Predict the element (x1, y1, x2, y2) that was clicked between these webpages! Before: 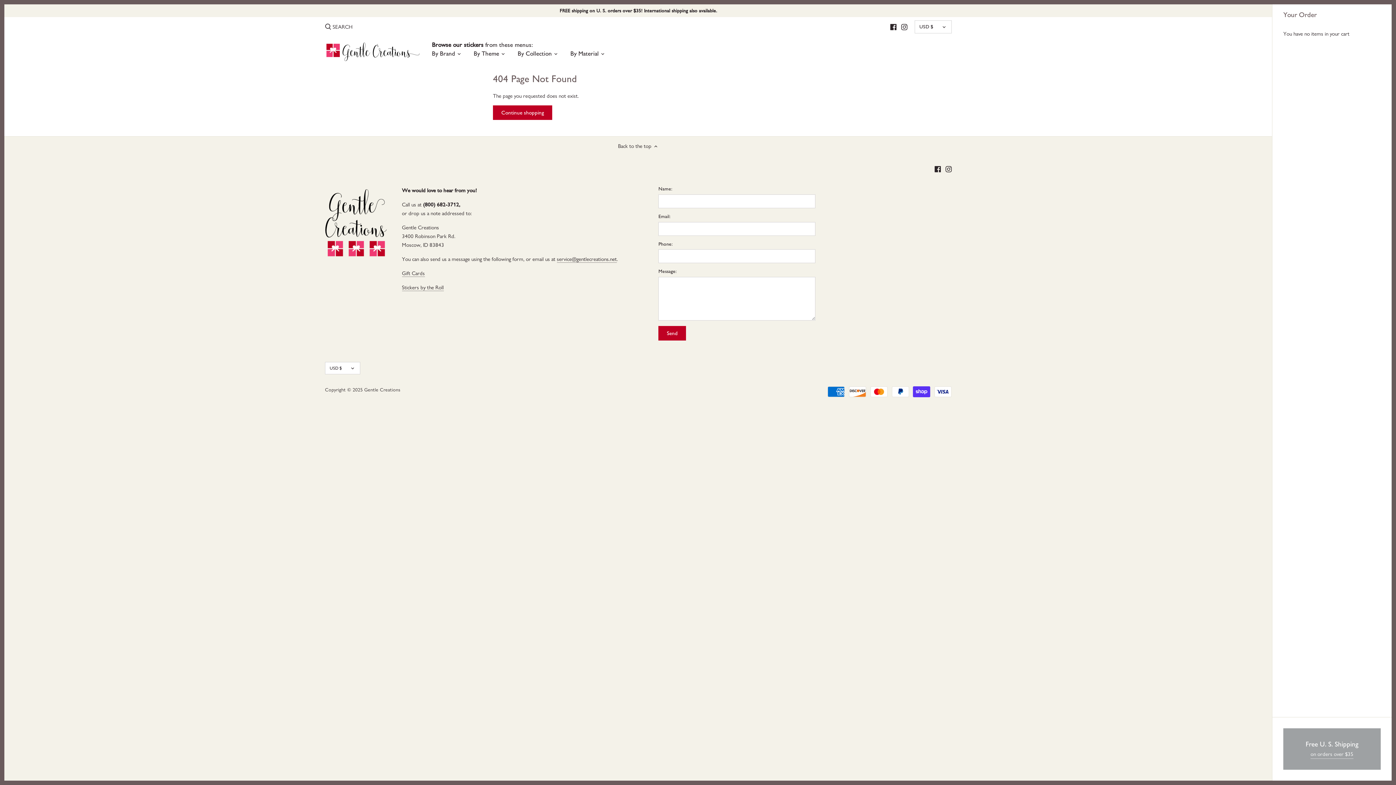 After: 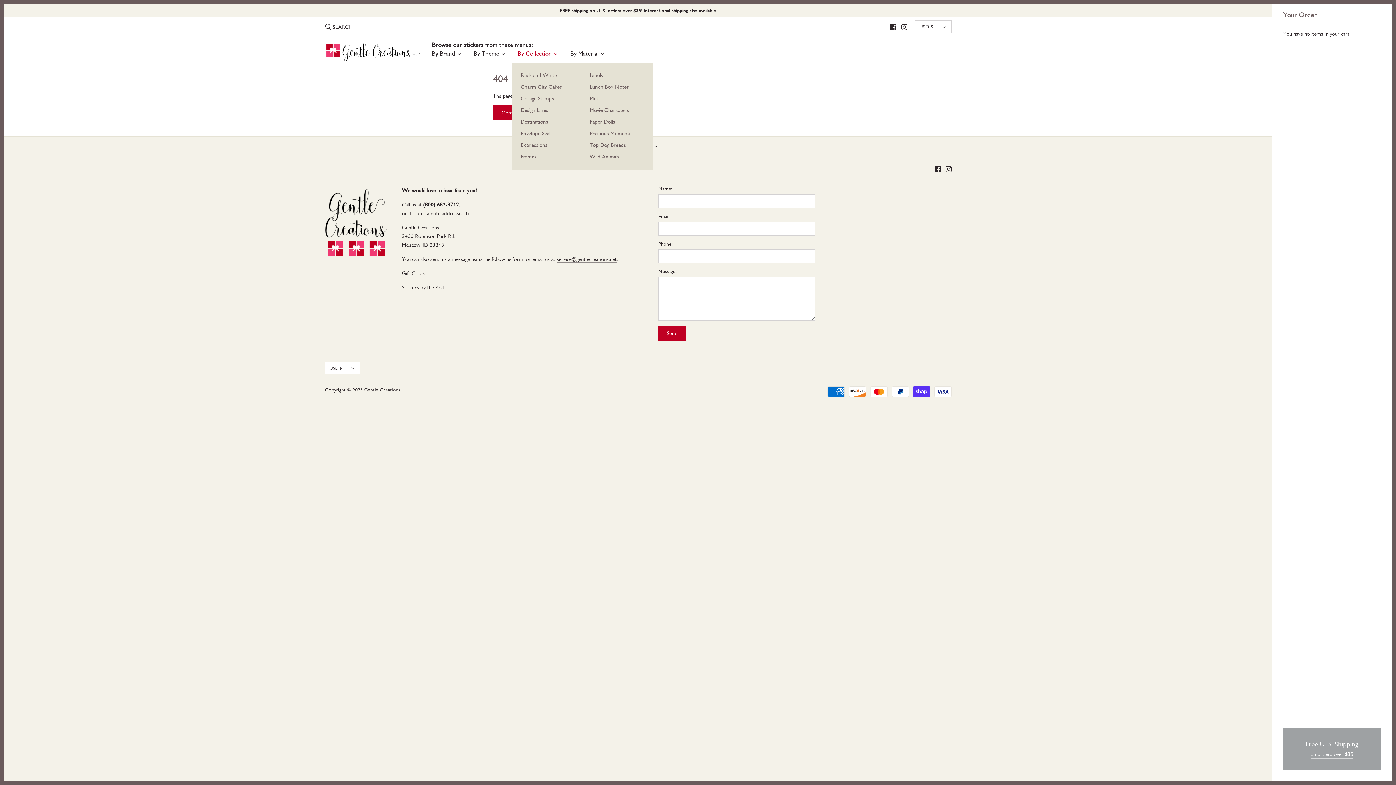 Action: bbox: (511, 47, 558, 62) label: By Collection